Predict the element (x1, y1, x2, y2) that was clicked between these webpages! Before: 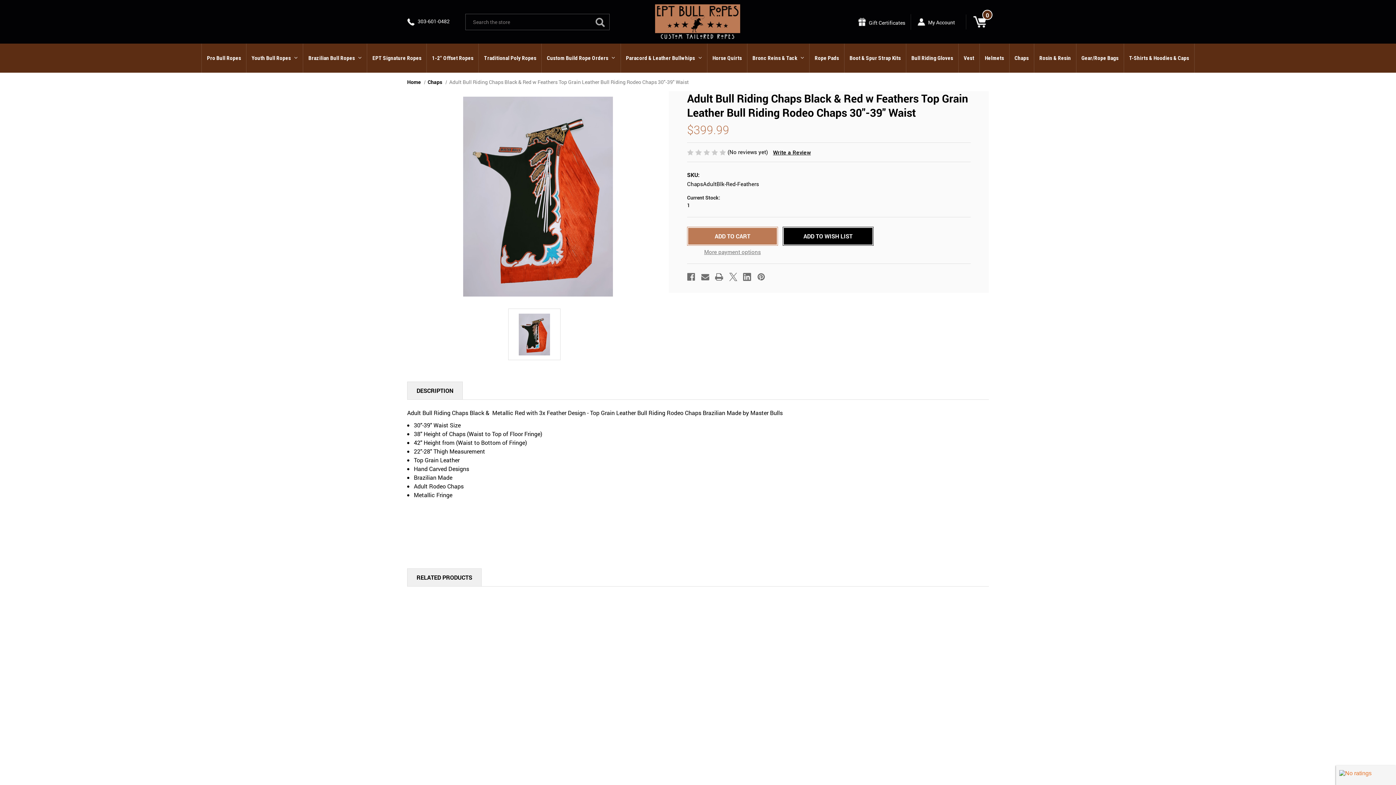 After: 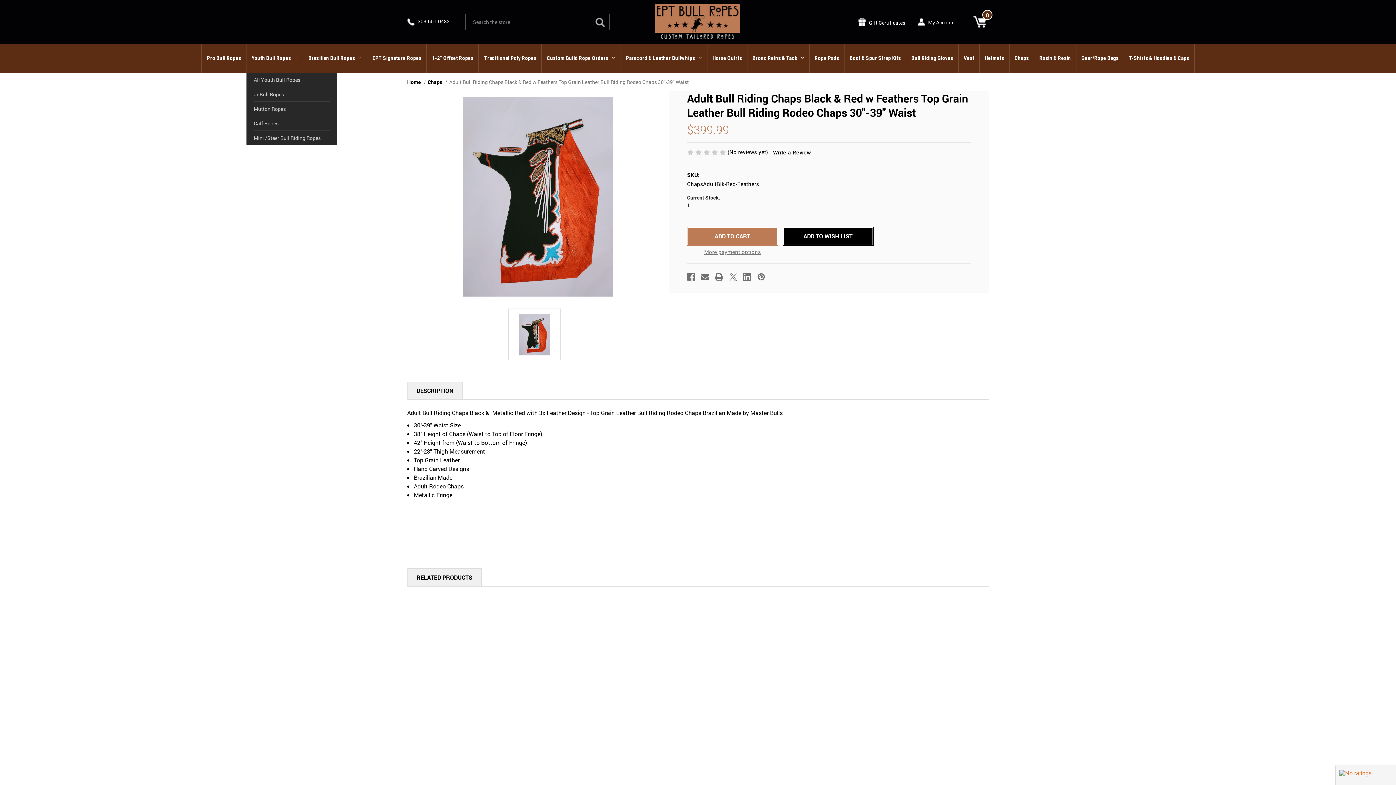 Action: bbox: (246, 54, 303, 61) label: Youth Bull Ropes